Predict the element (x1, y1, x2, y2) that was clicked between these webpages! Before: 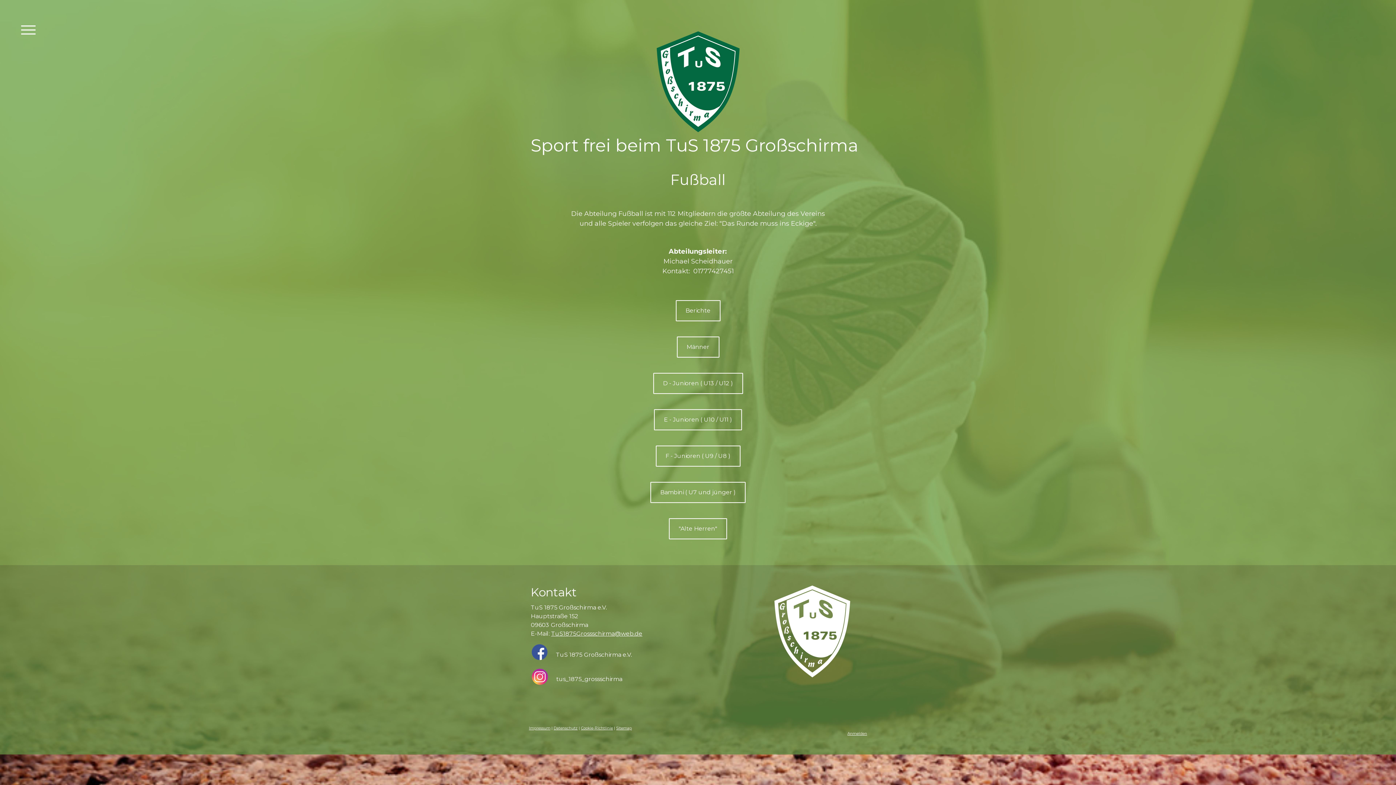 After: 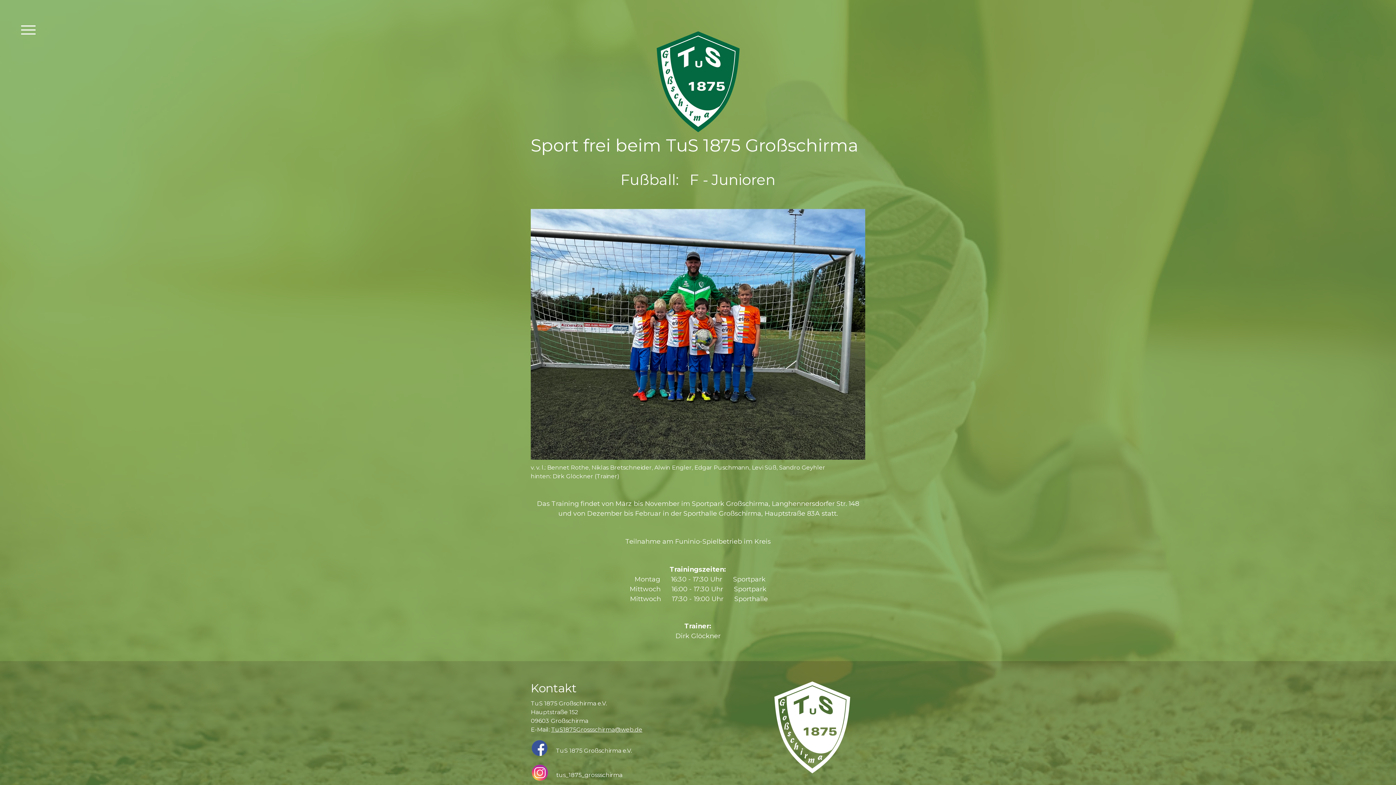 Action: label: F - Junioren ( U9 / U8 ) bbox: (655, 445, 740, 466)